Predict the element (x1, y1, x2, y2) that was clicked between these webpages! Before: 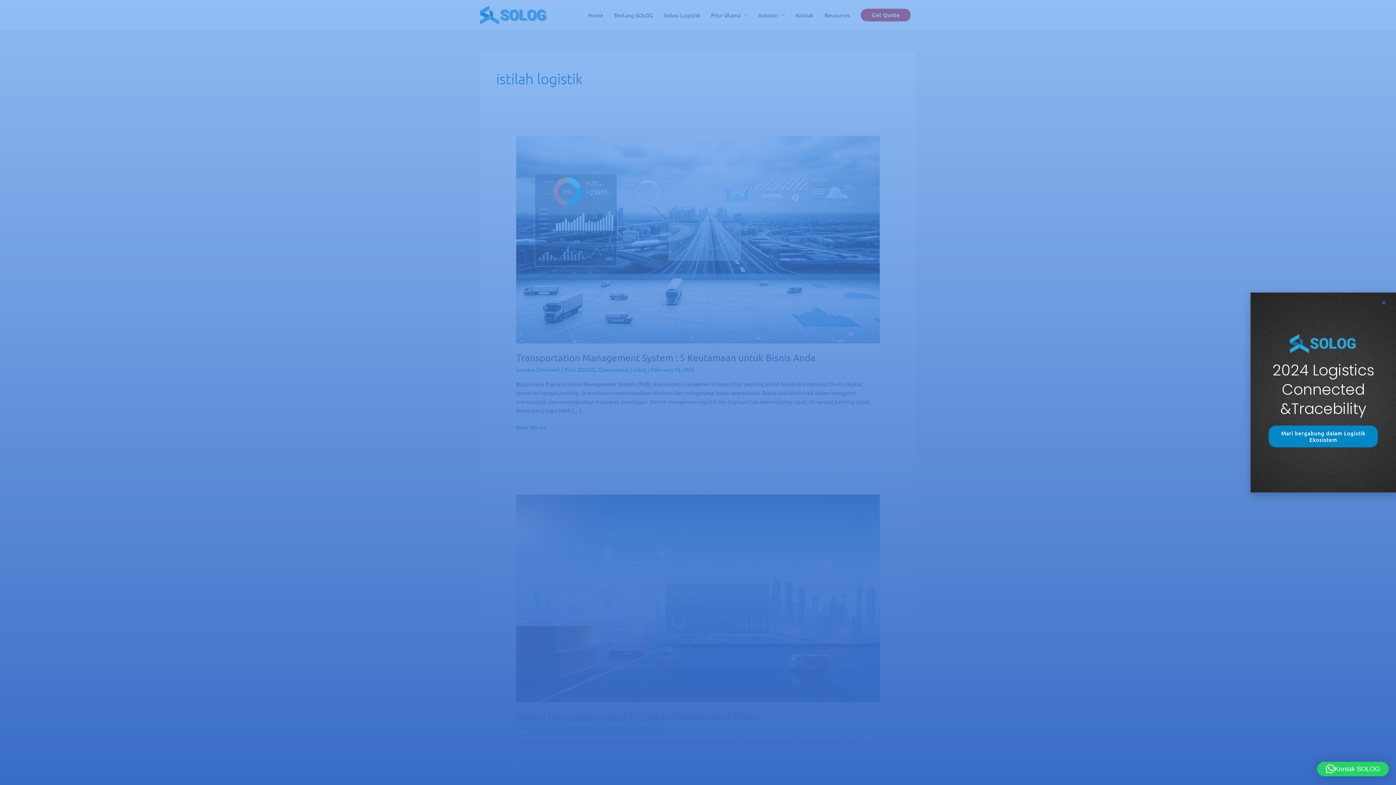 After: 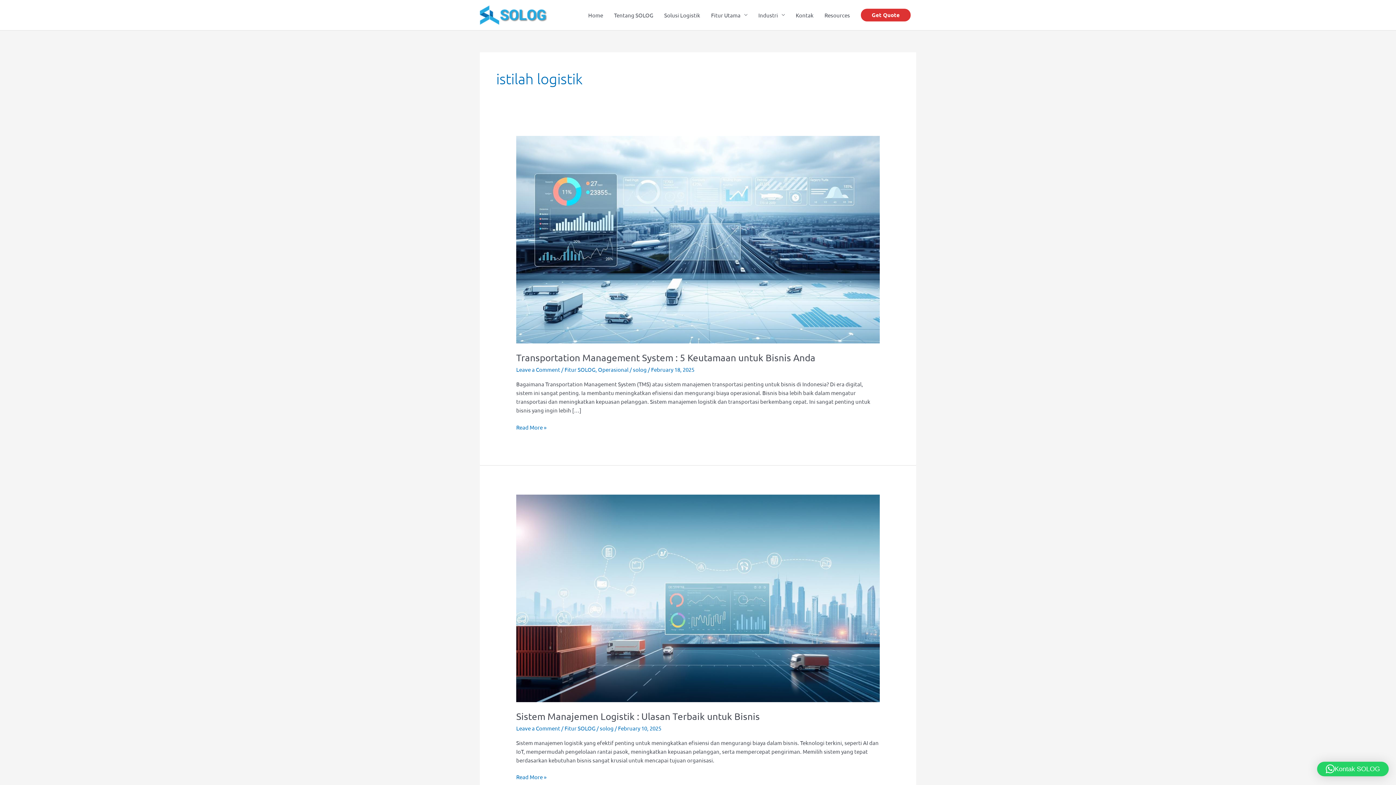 Action: bbox: (1269, 425, 1378, 447) label: Mari bergabung dalam Logistik Ekosistem